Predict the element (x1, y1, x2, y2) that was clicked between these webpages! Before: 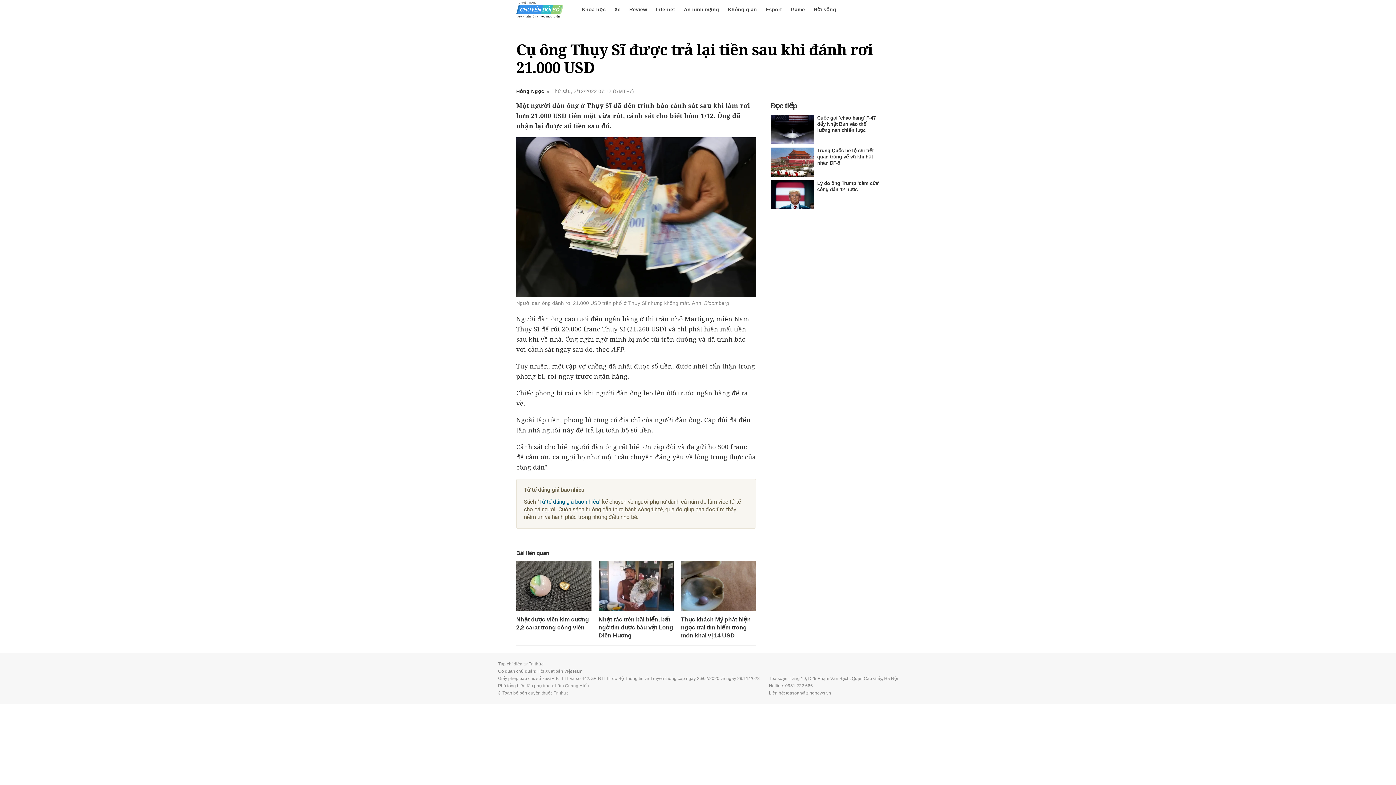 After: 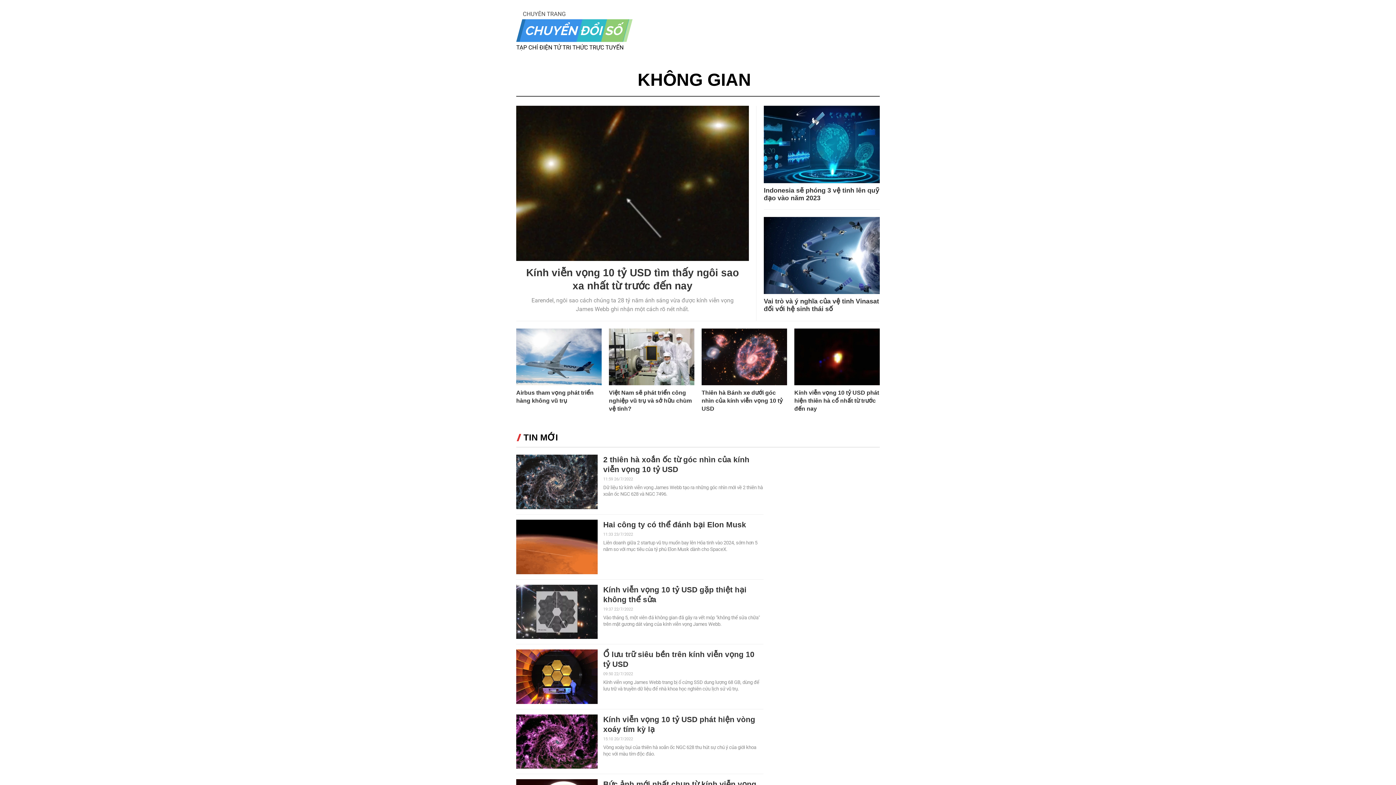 Action: label: Không gian bbox: (728, 6, 757, 12)